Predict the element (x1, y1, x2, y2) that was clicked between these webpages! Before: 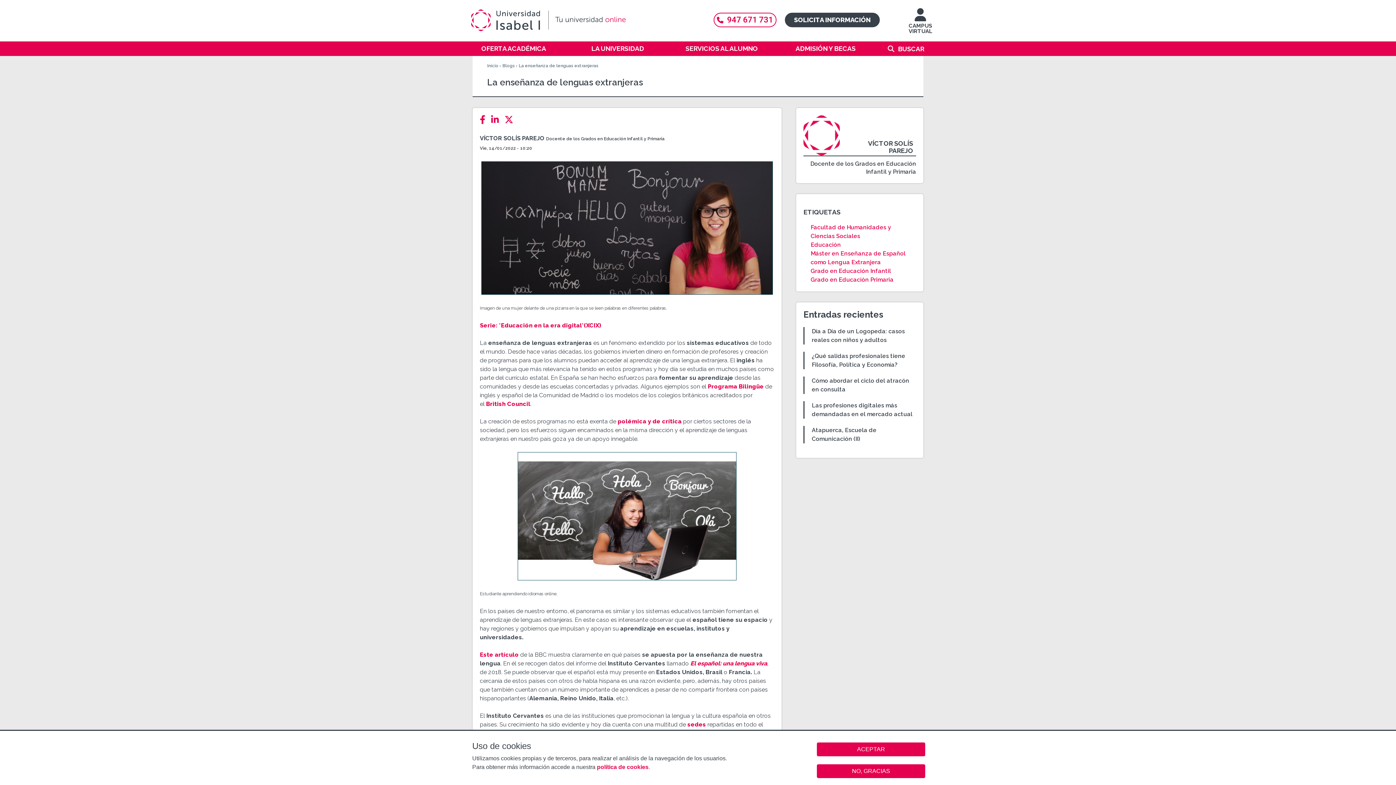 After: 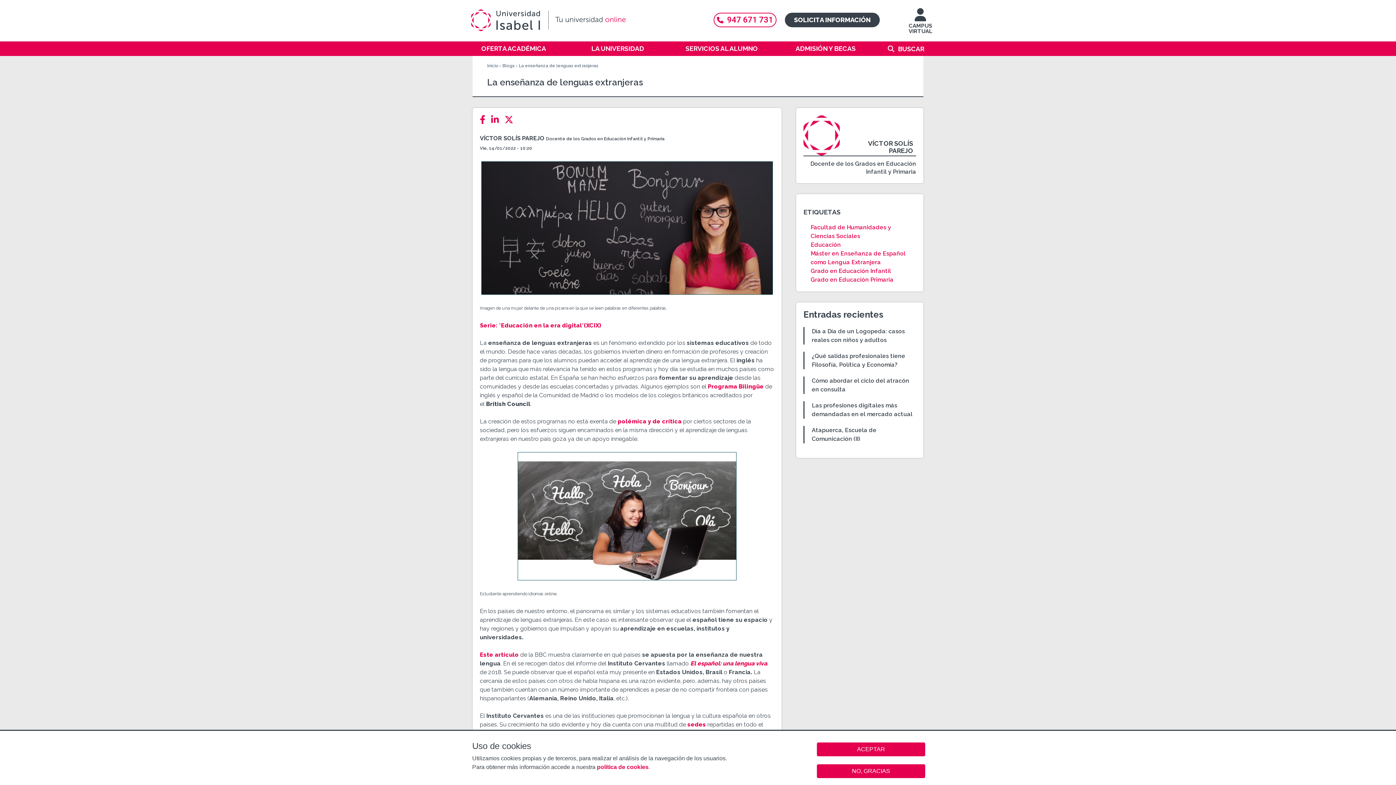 Action: label: British Council bbox: (486, 400, 530, 407)